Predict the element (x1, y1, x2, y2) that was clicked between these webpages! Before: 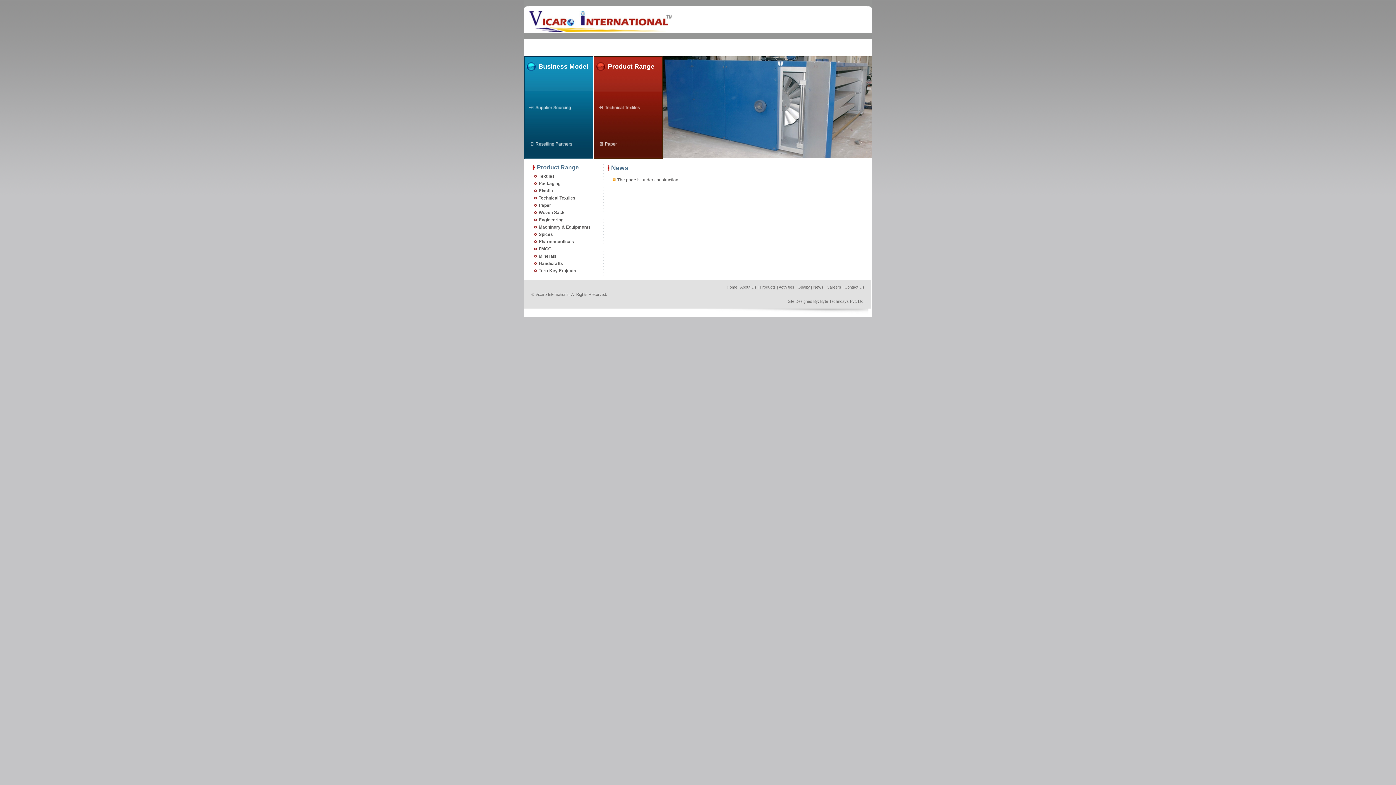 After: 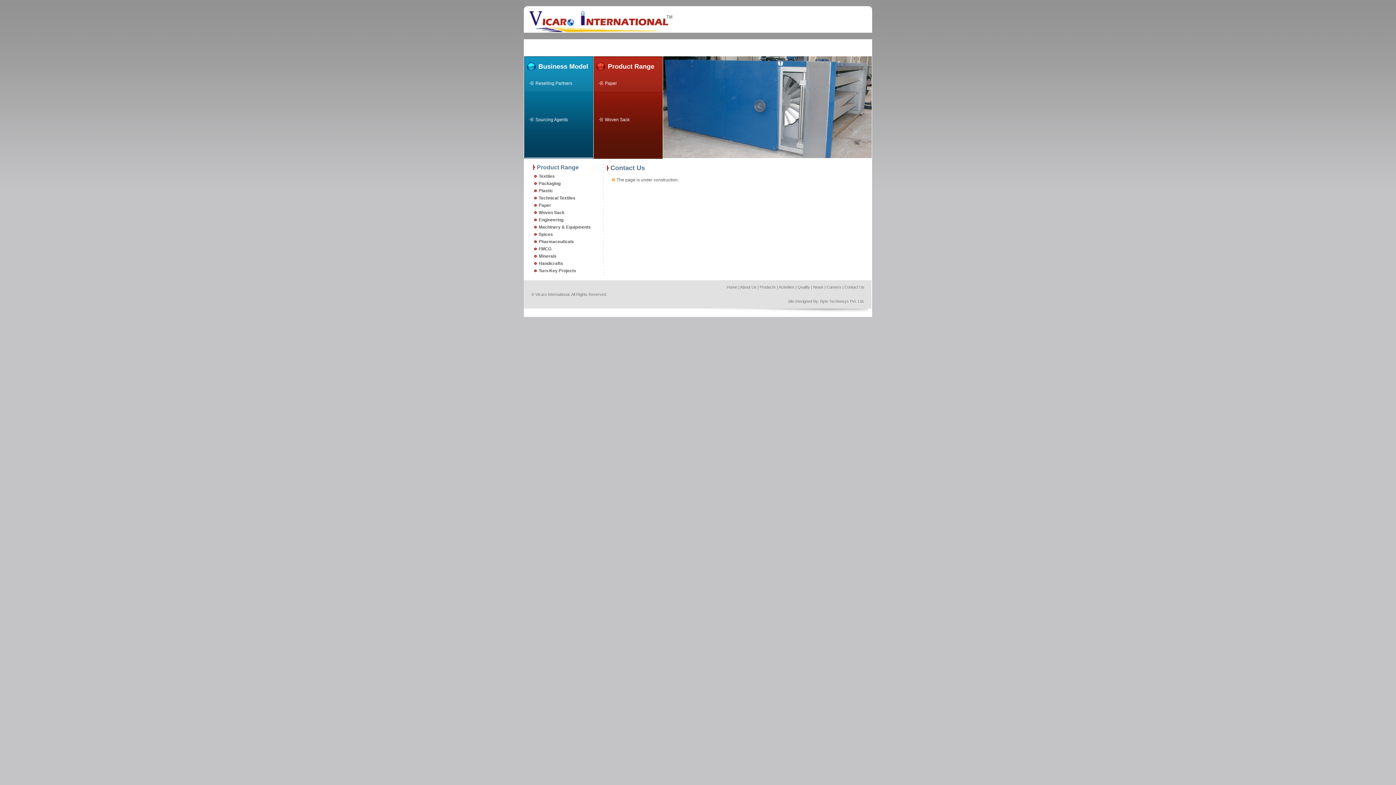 Action: bbox: (844, 285, 864, 289) label: Contact Us